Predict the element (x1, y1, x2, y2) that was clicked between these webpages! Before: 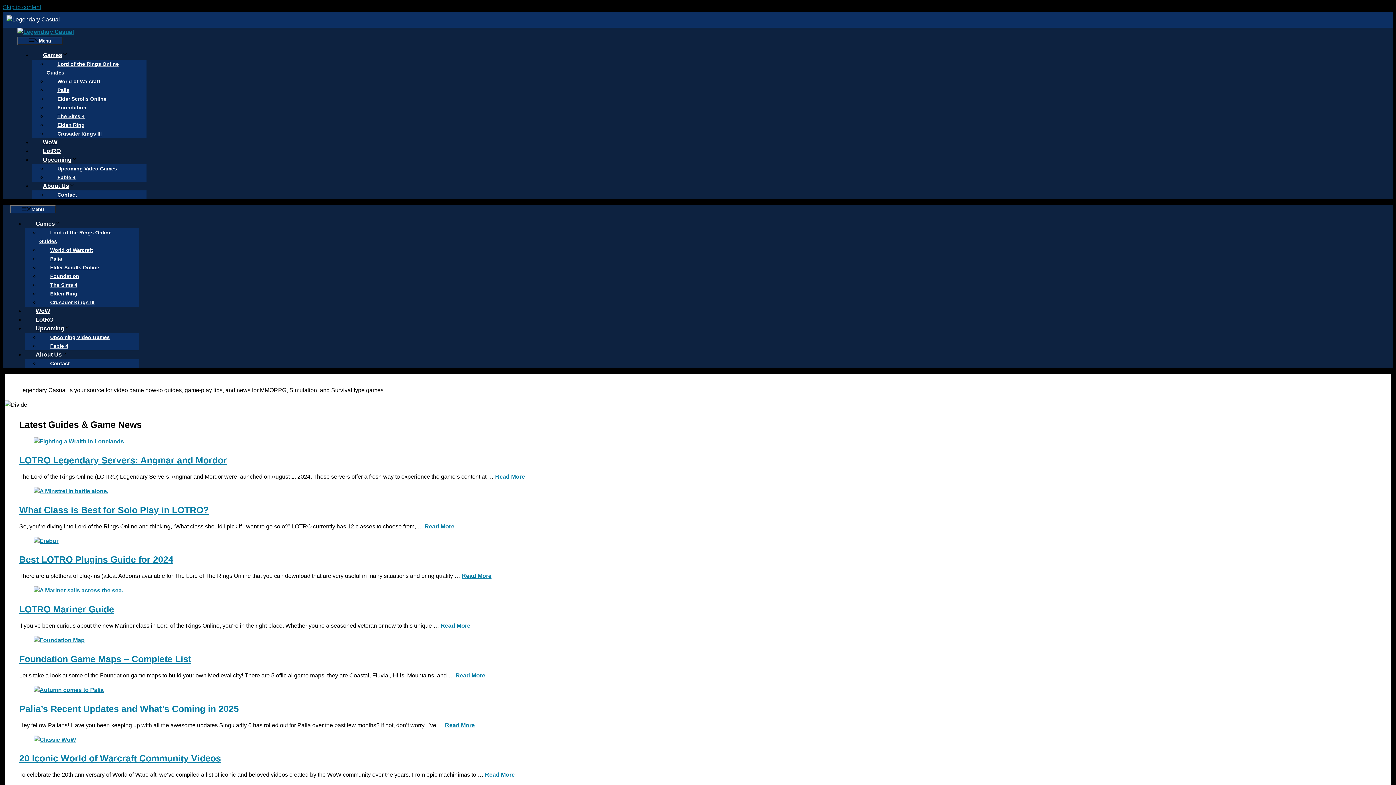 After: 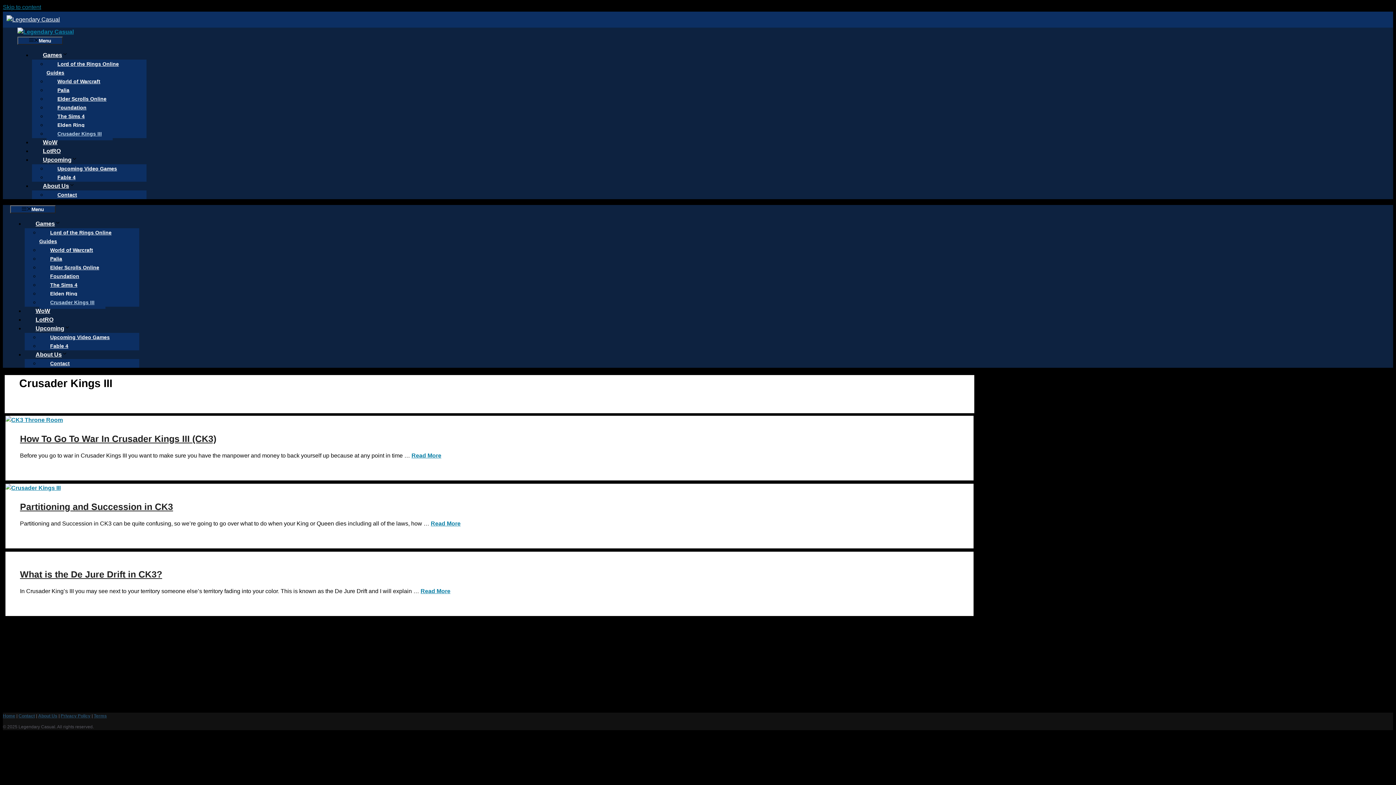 Action: bbox: (39, 296, 105, 309) label: Crusader Kings III